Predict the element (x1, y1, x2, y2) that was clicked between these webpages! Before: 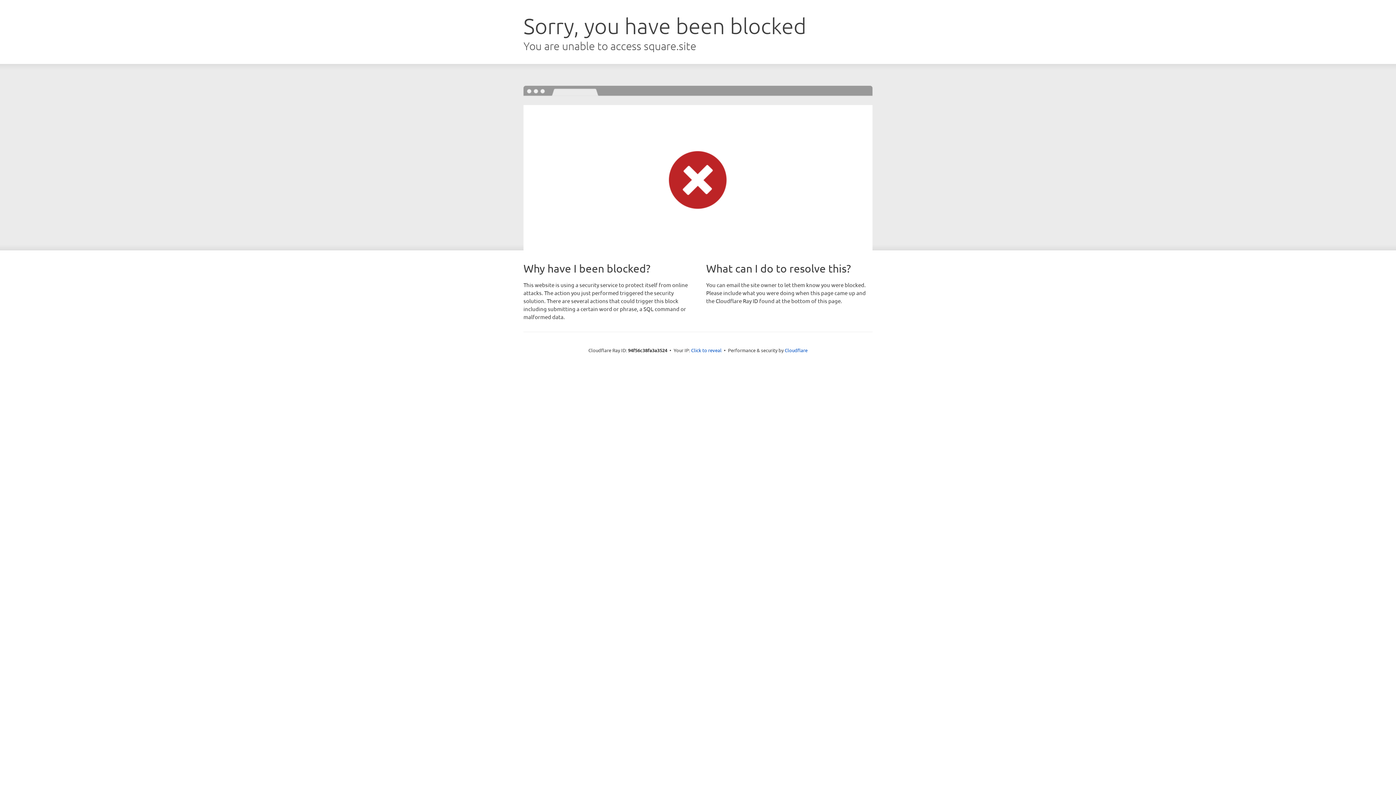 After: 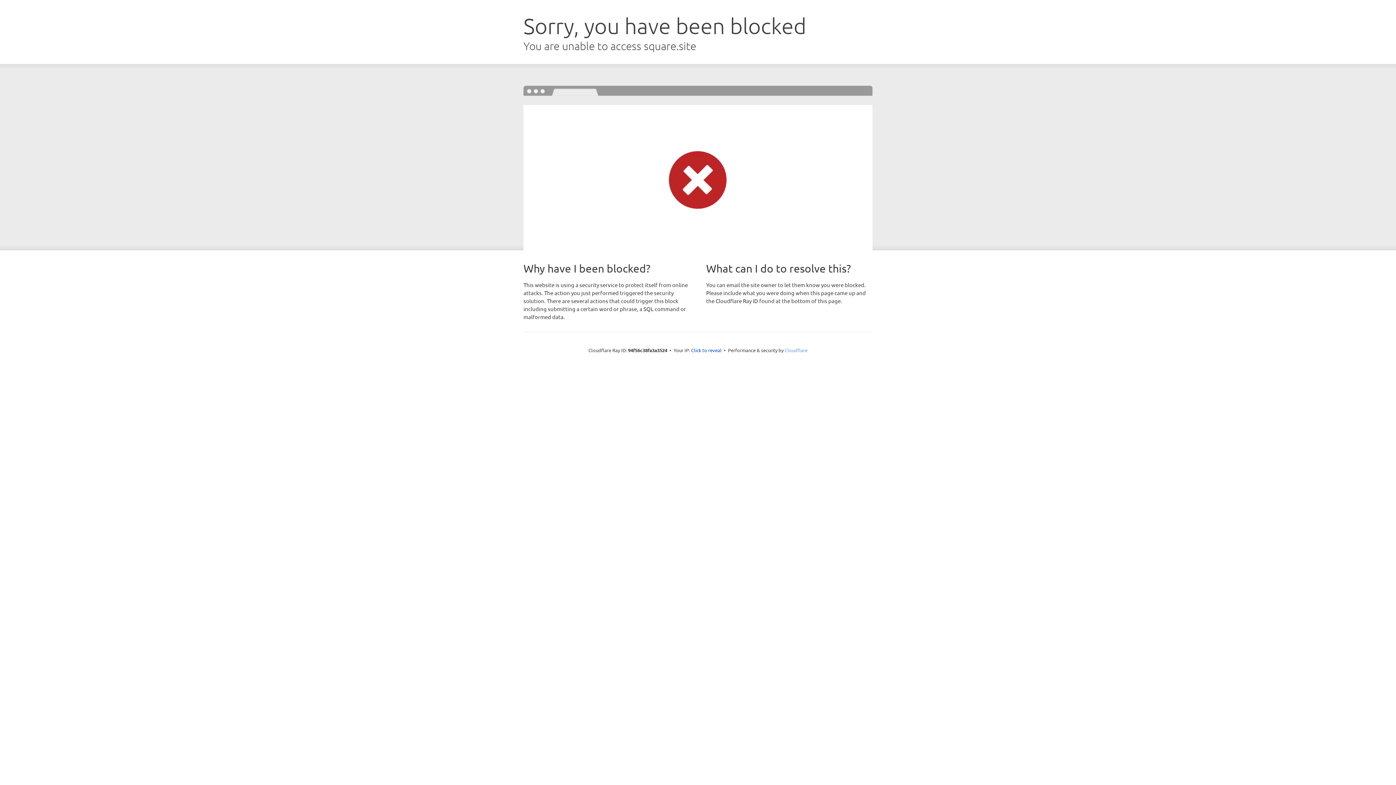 Action: bbox: (784, 347, 807, 353) label: Cloudflare